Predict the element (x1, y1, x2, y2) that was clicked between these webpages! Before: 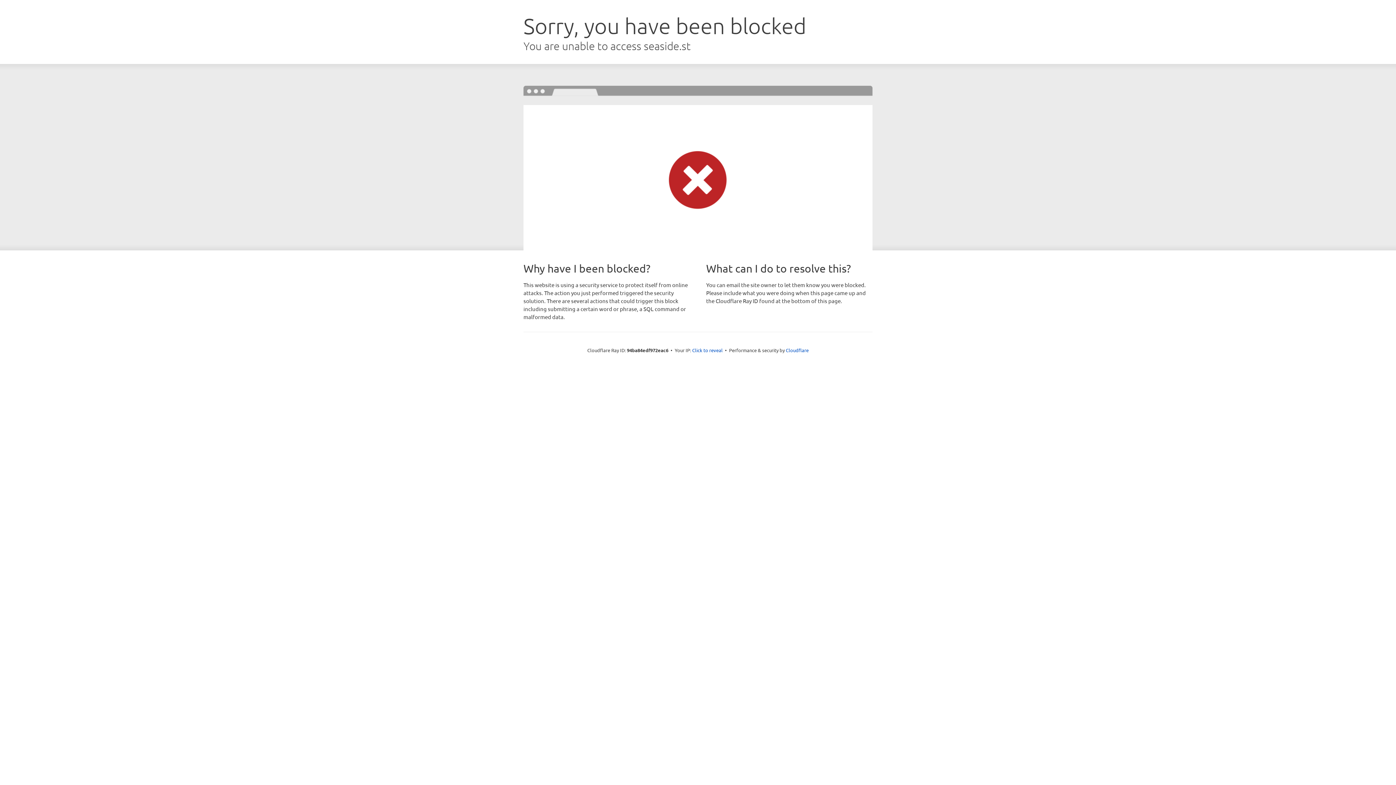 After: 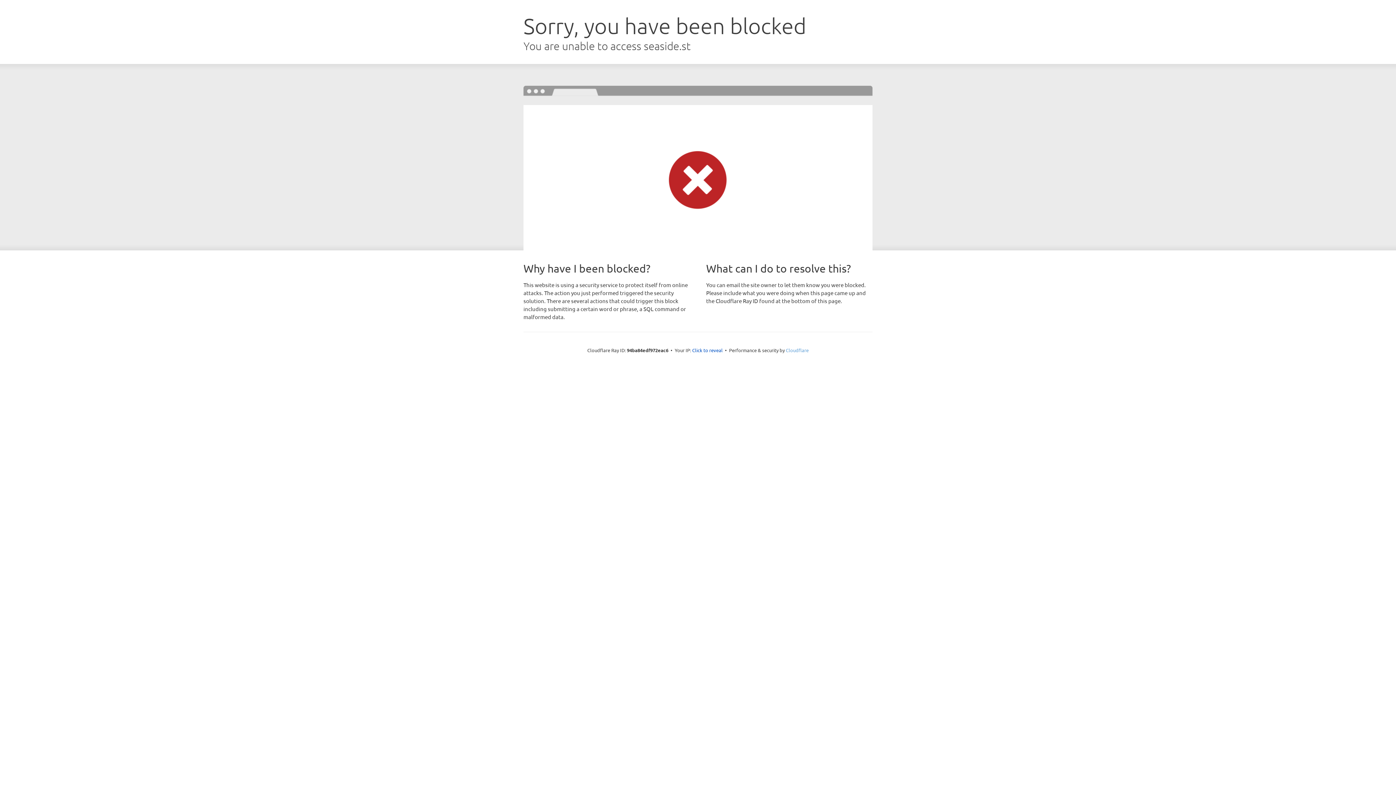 Action: label: Cloudflare bbox: (786, 347, 808, 353)